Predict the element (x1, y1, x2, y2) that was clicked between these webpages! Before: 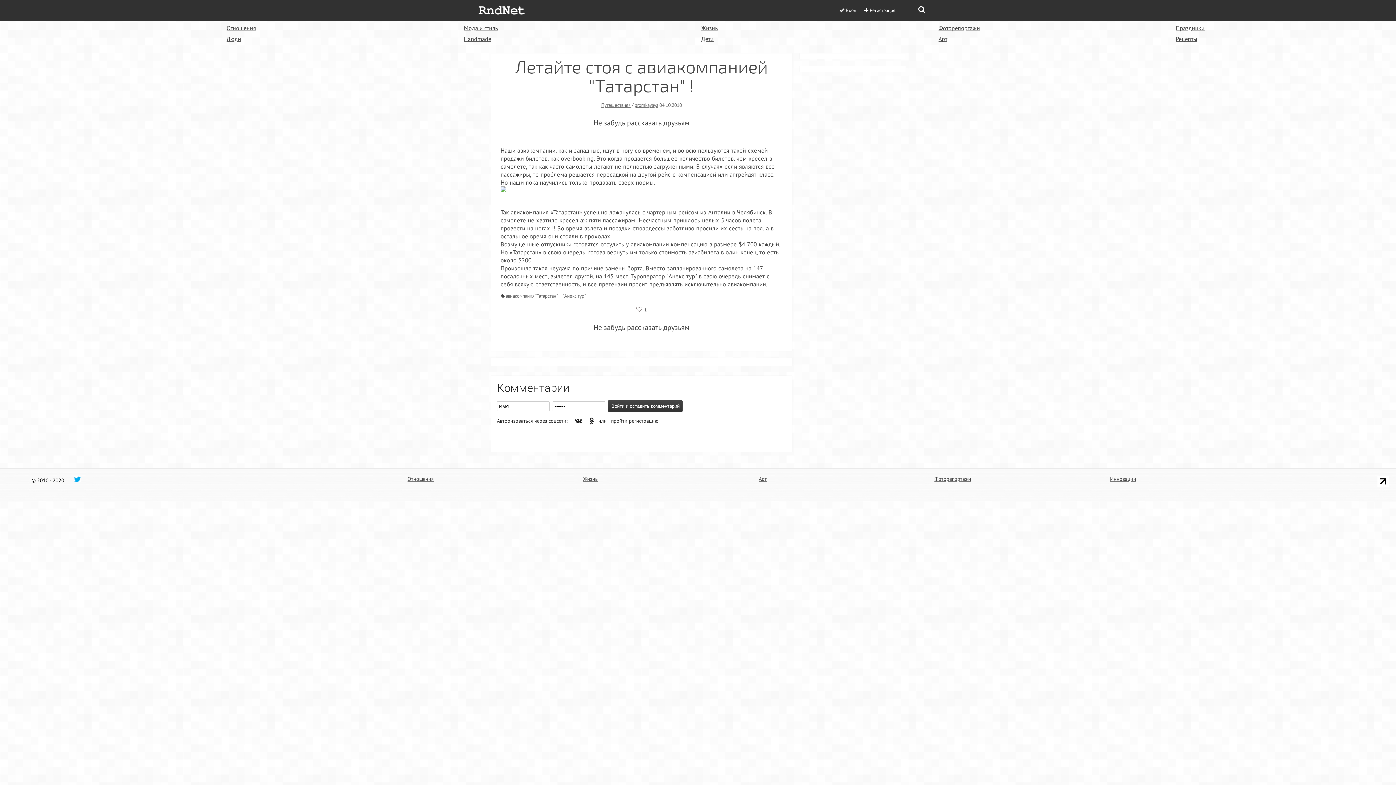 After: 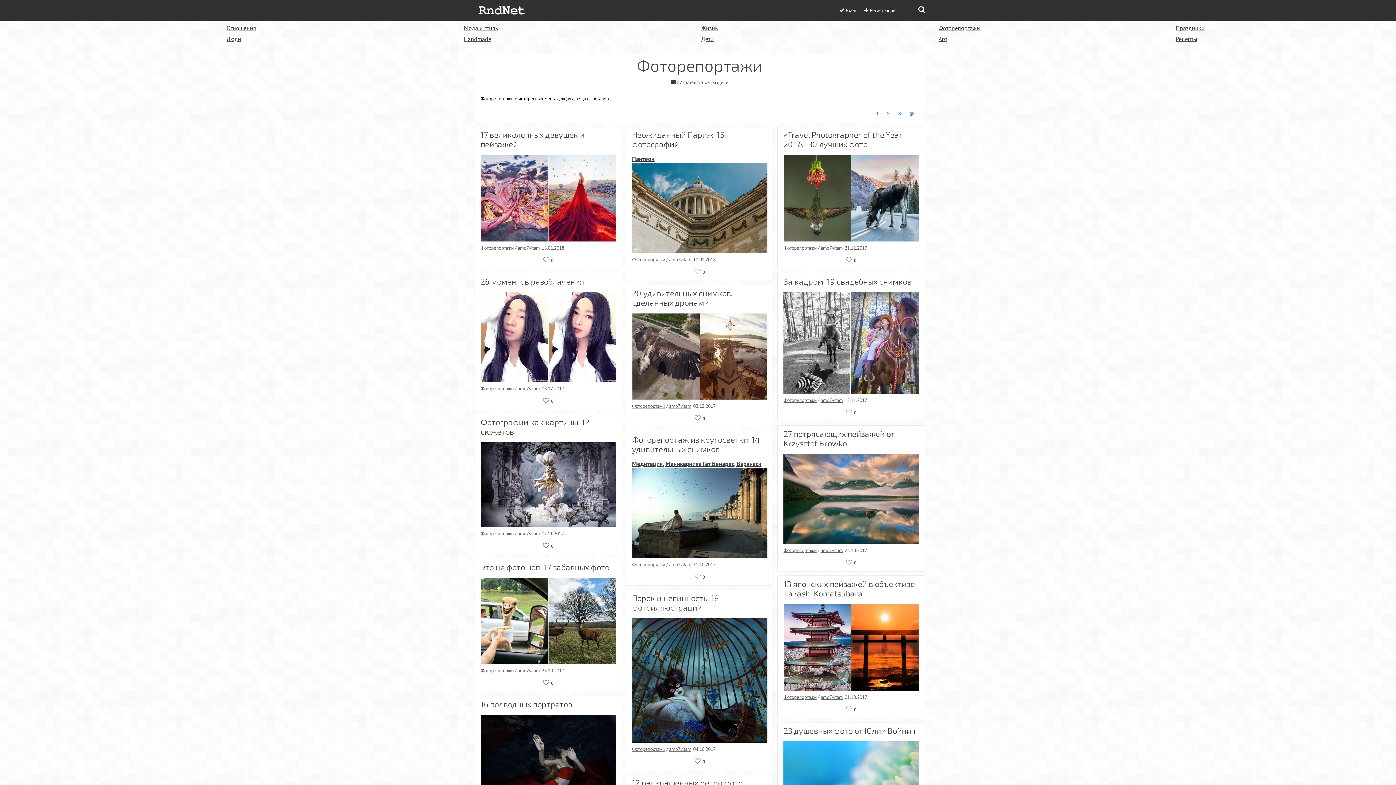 Action: bbox: (935, 23, 983, 33) label: Фоторепортажи